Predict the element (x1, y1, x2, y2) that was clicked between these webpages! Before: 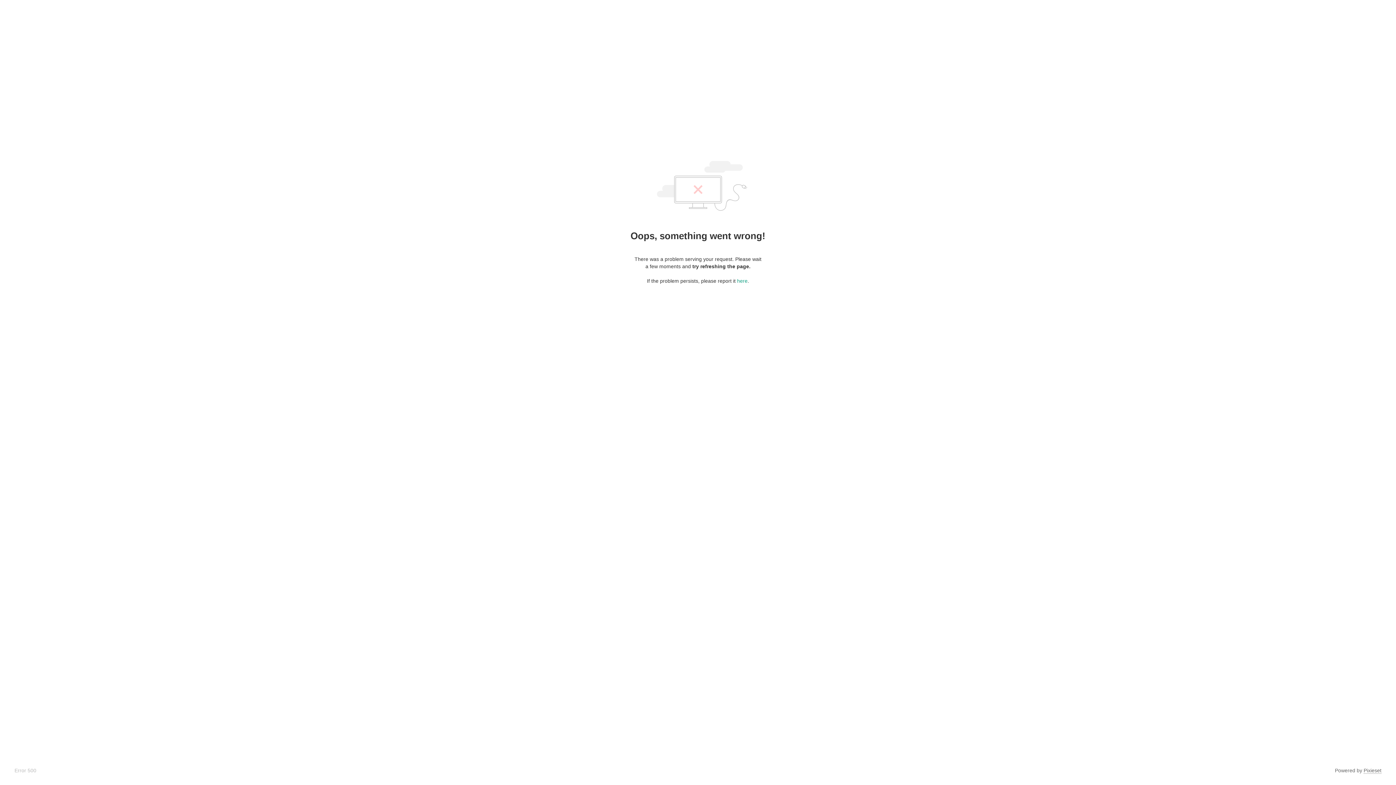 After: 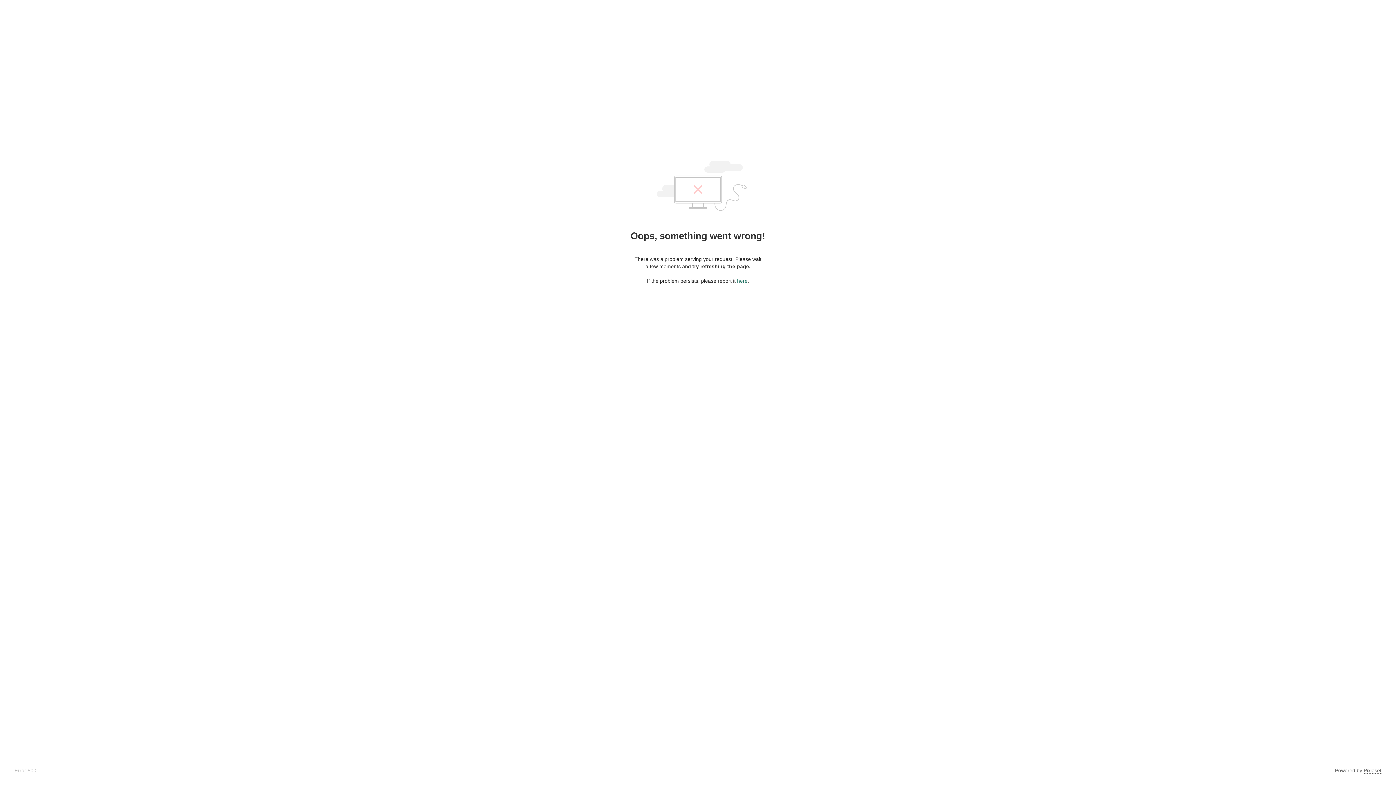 Action: label: here bbox: (737, 278, 747, 284)